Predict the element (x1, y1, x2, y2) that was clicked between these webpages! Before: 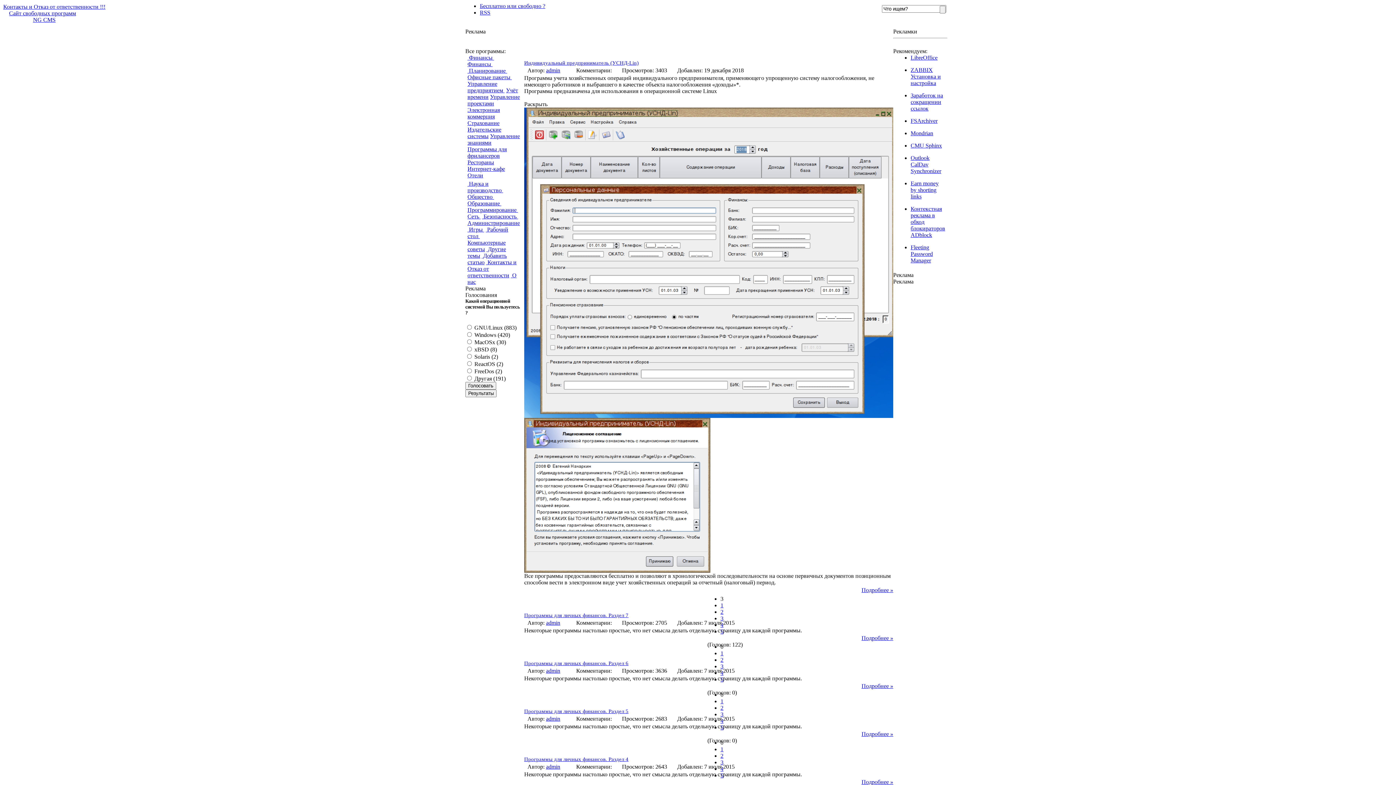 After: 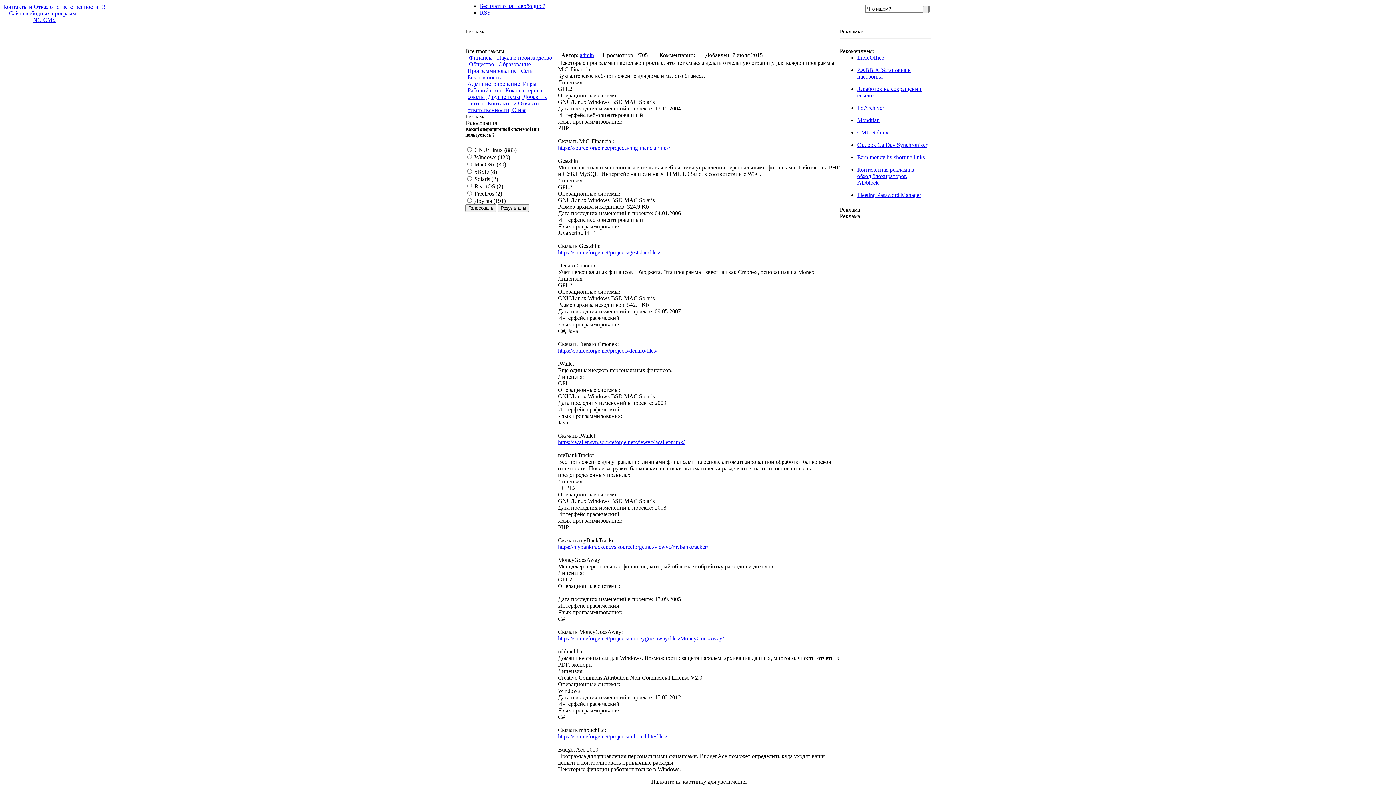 Action: bbox: (861, 635, 893, 641) label: Подробнее »